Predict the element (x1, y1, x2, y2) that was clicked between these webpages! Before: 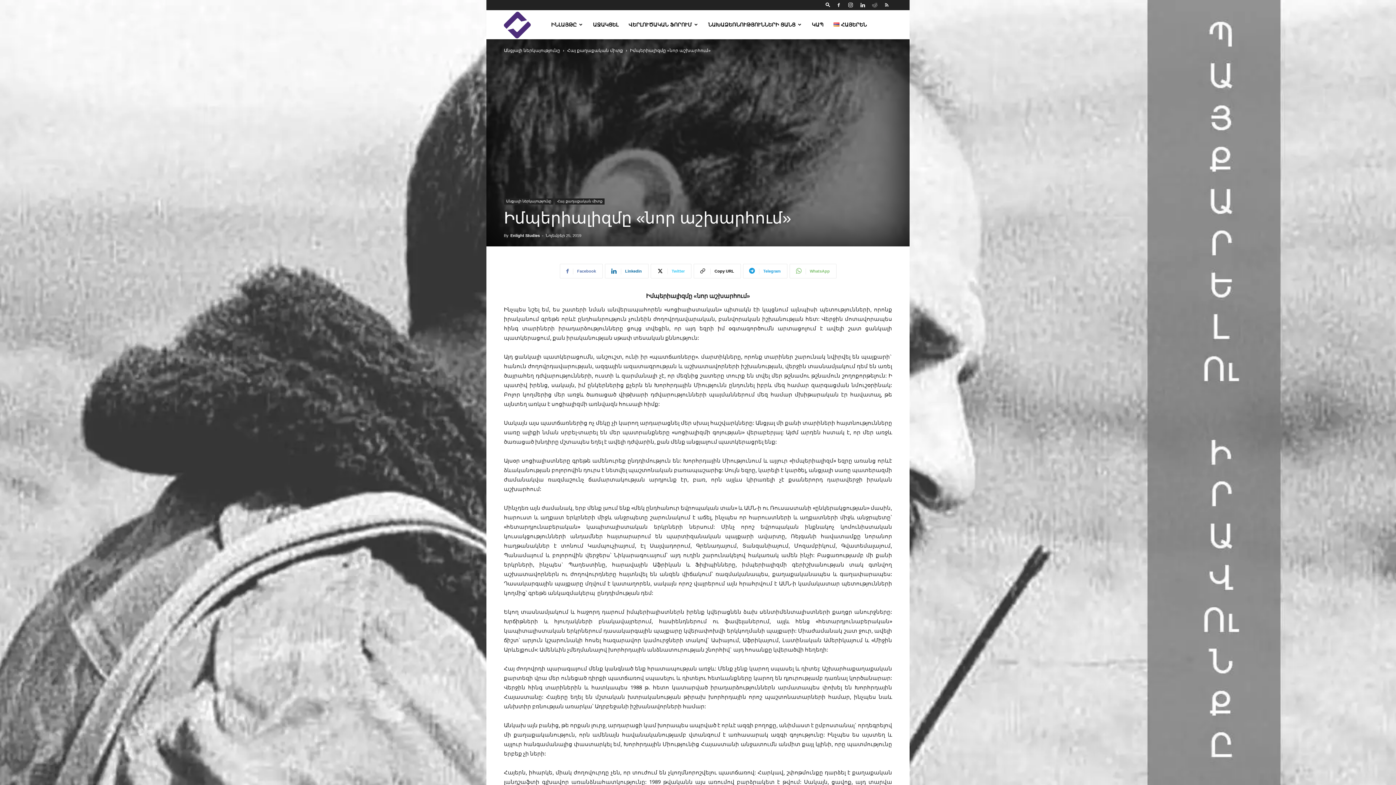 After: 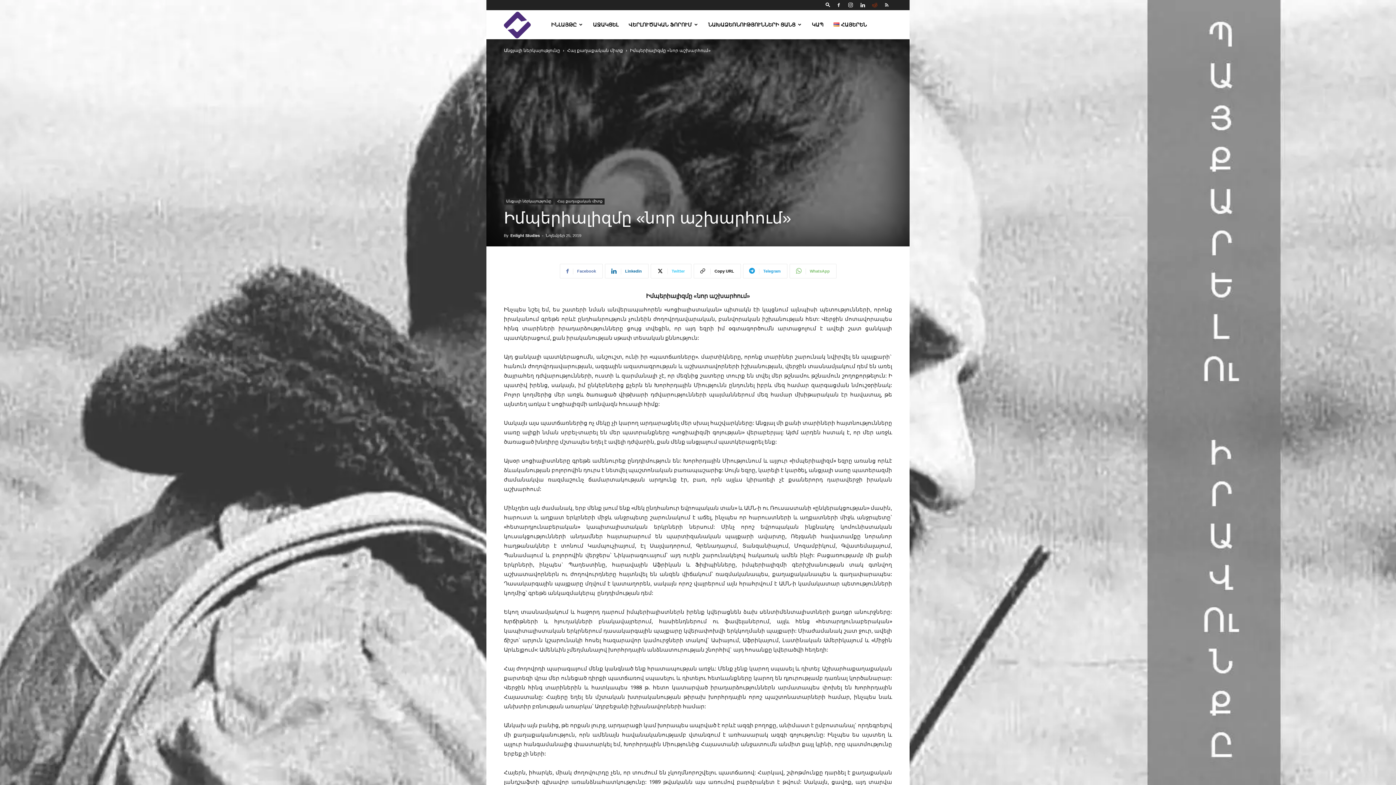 Action: bbox: (869, 0, 880, 10)